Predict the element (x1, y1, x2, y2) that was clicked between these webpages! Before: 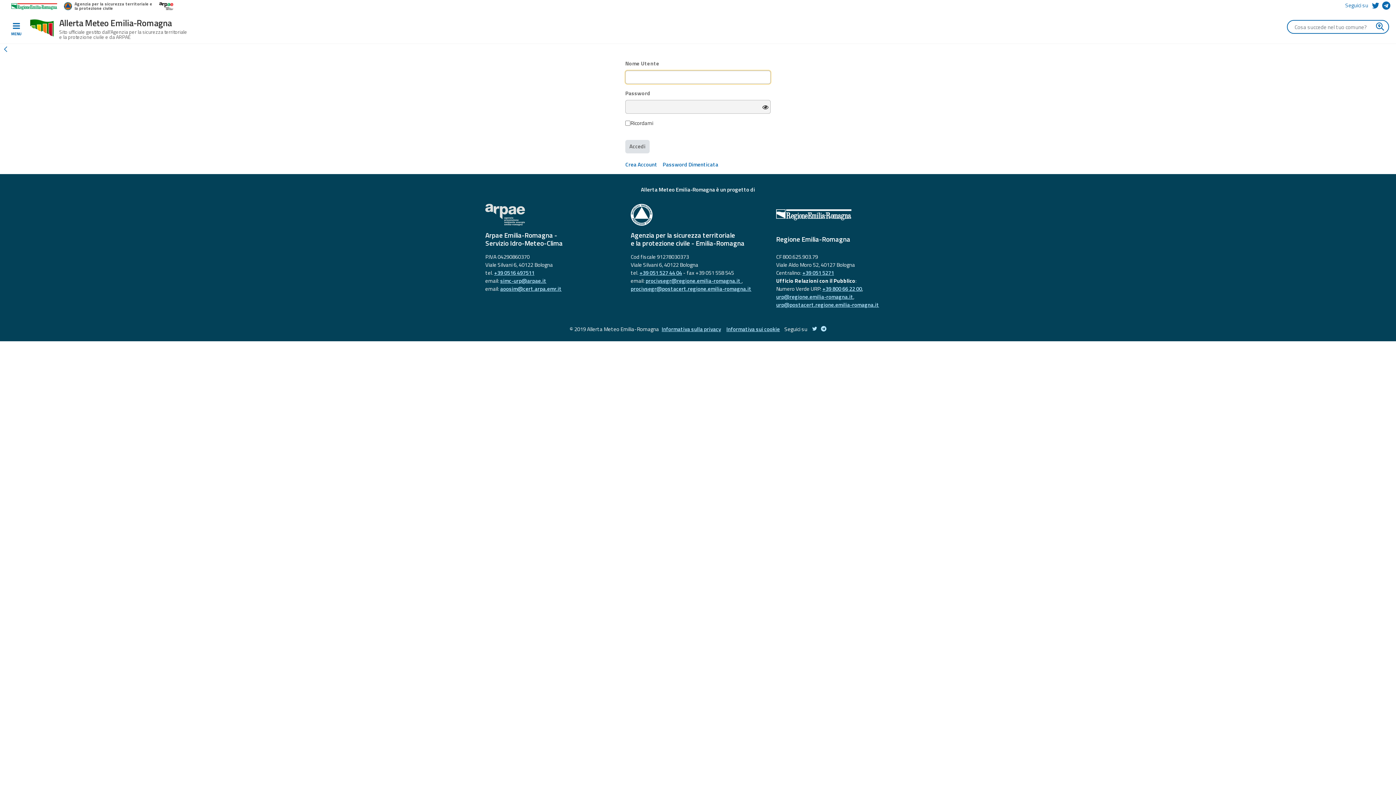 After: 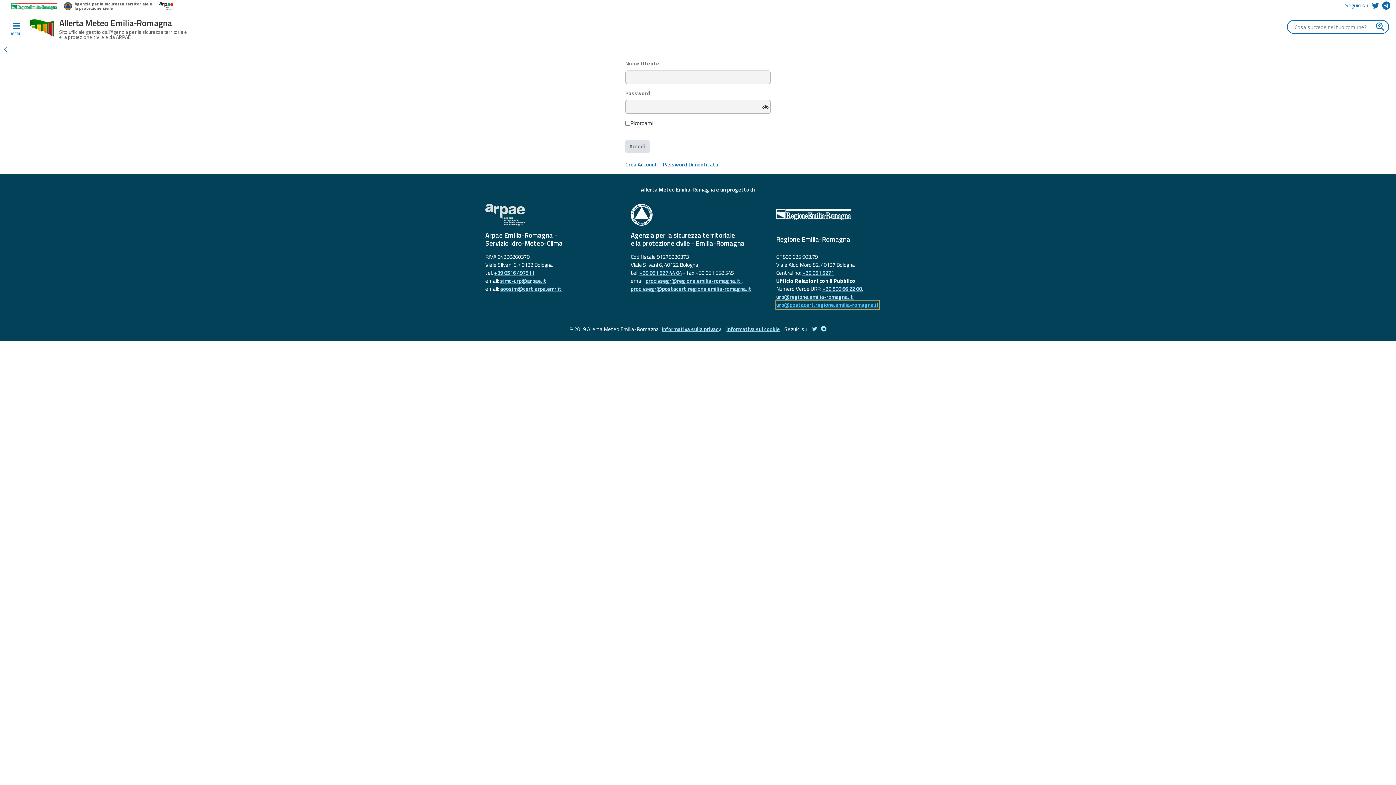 Action: bbox: (776, 300, 879, 308) label: urp@postacert.regione.emilia-romagna.it